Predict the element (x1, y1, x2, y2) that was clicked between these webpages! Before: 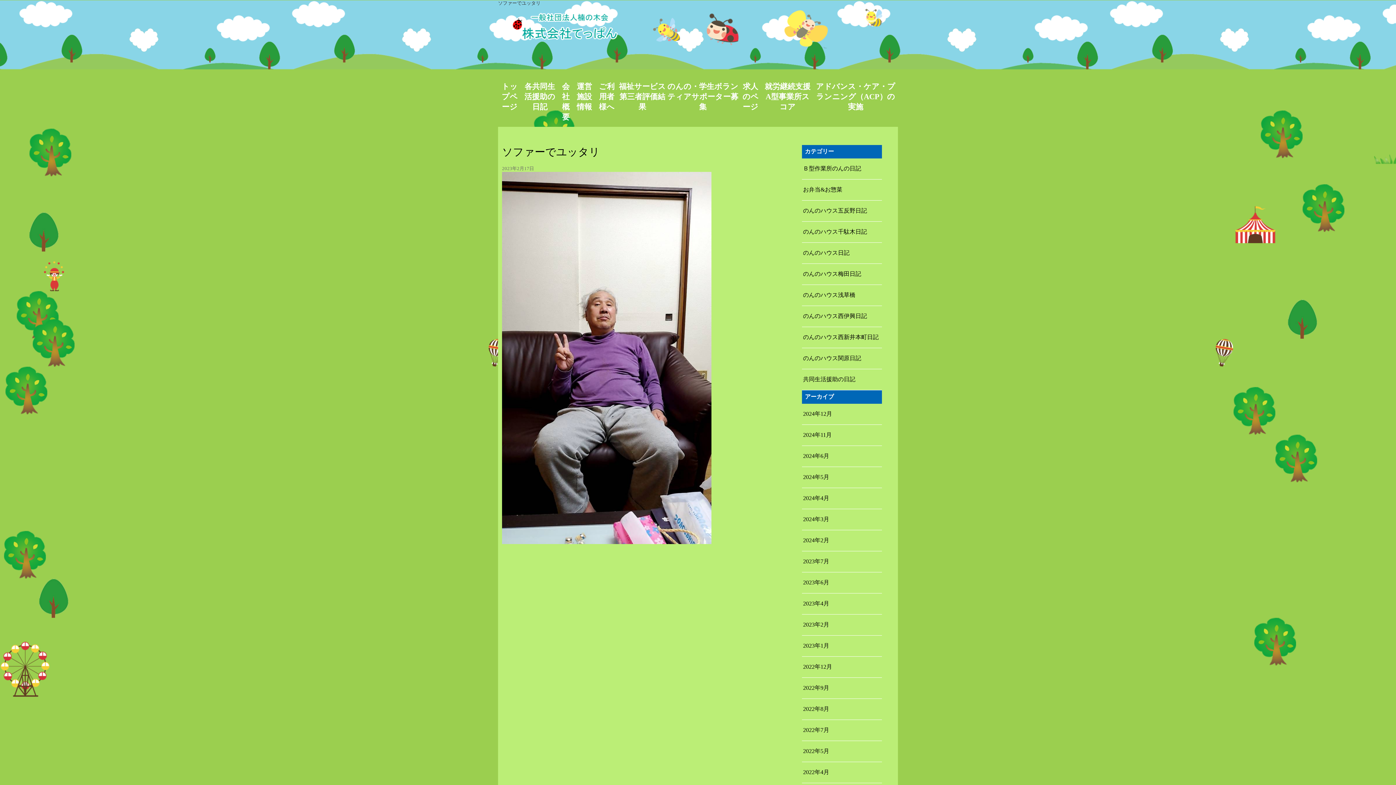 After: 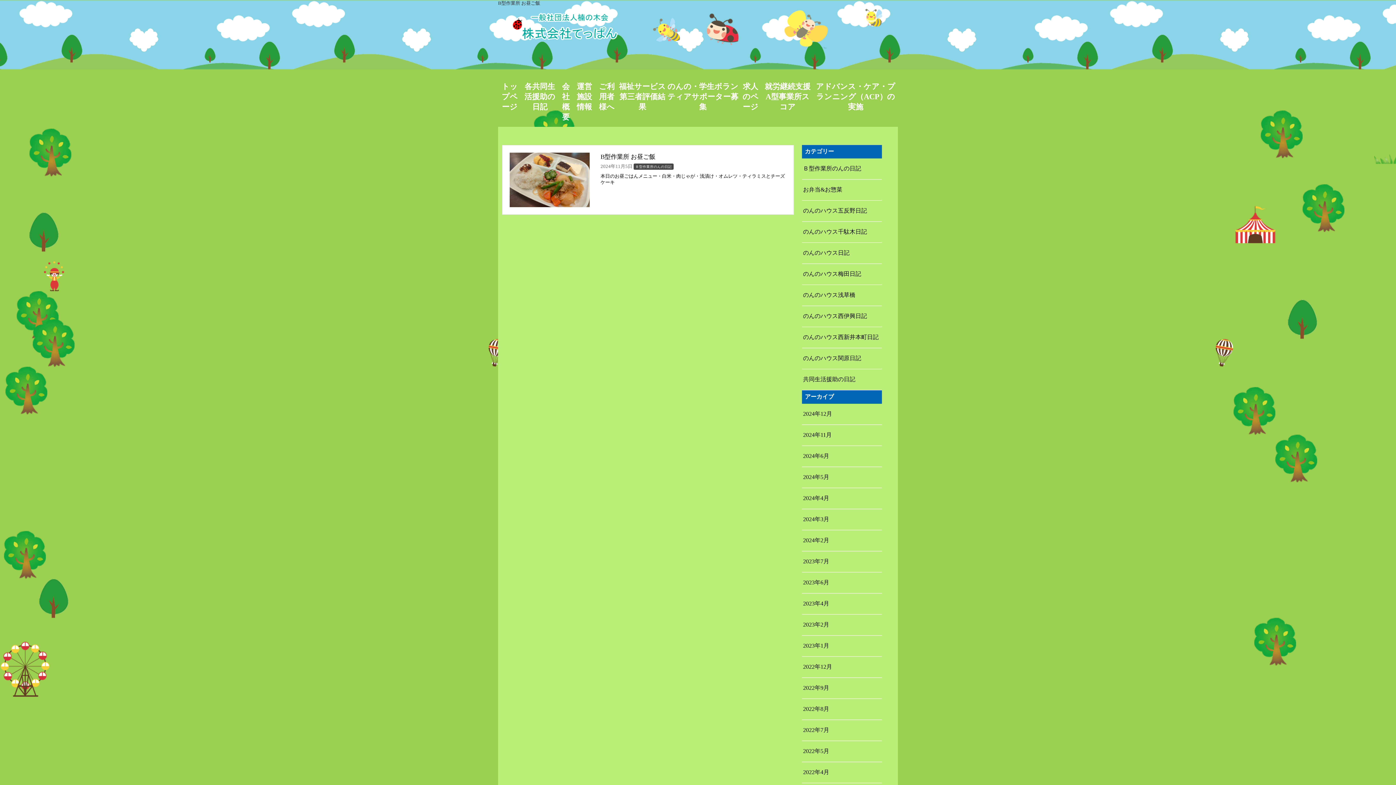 Action: label: 2024年11月 bbox: (803, 432, 832, 438)